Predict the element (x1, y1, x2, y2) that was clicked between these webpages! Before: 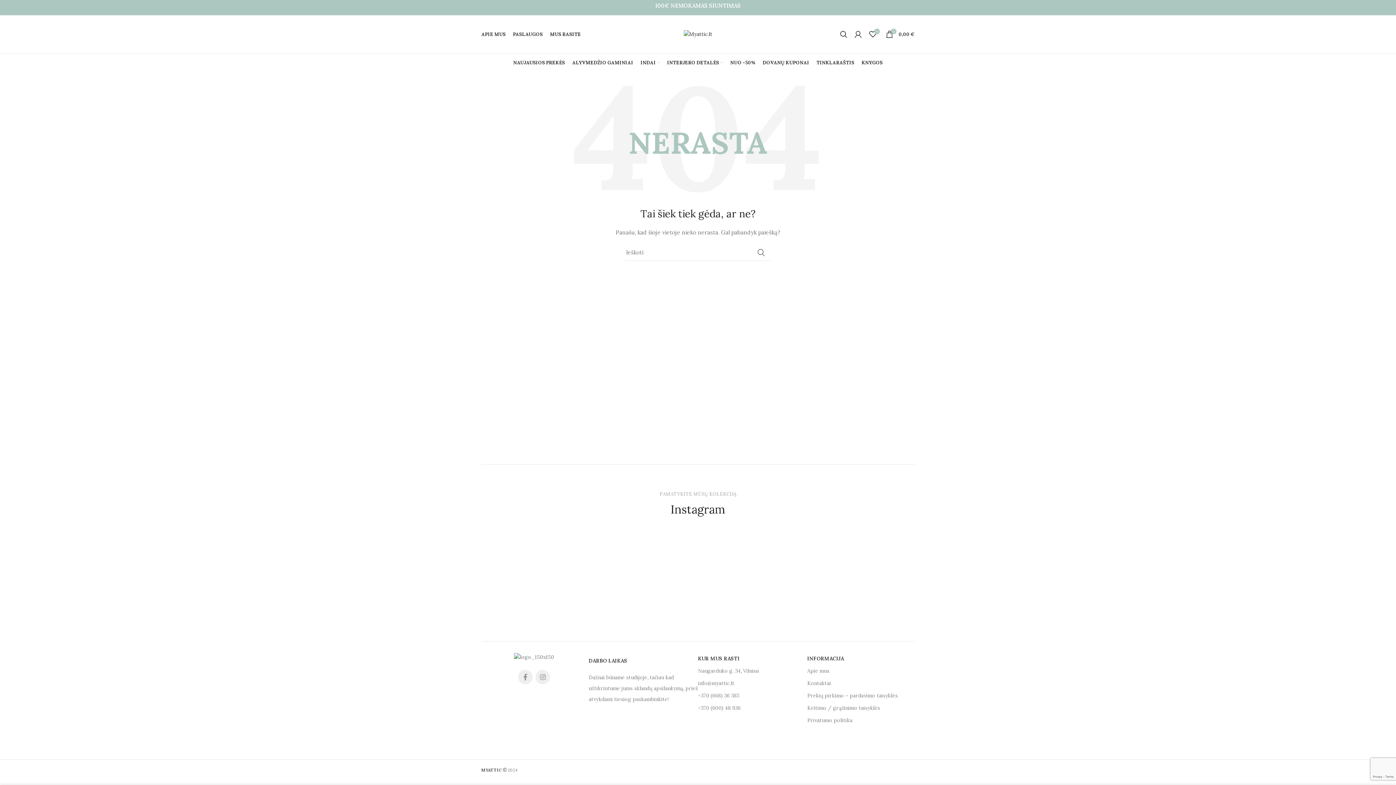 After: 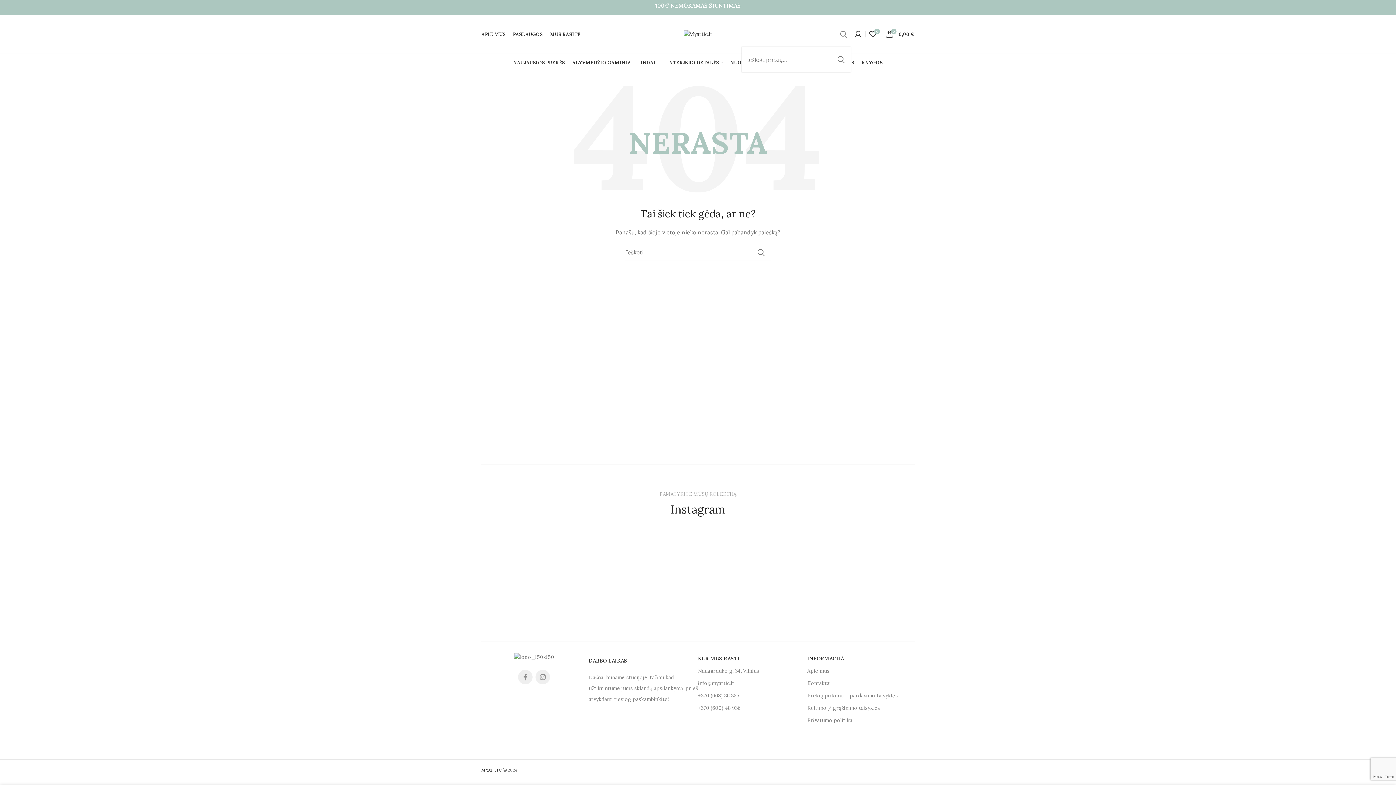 Action: bbox: (836, 26, 850, 41)